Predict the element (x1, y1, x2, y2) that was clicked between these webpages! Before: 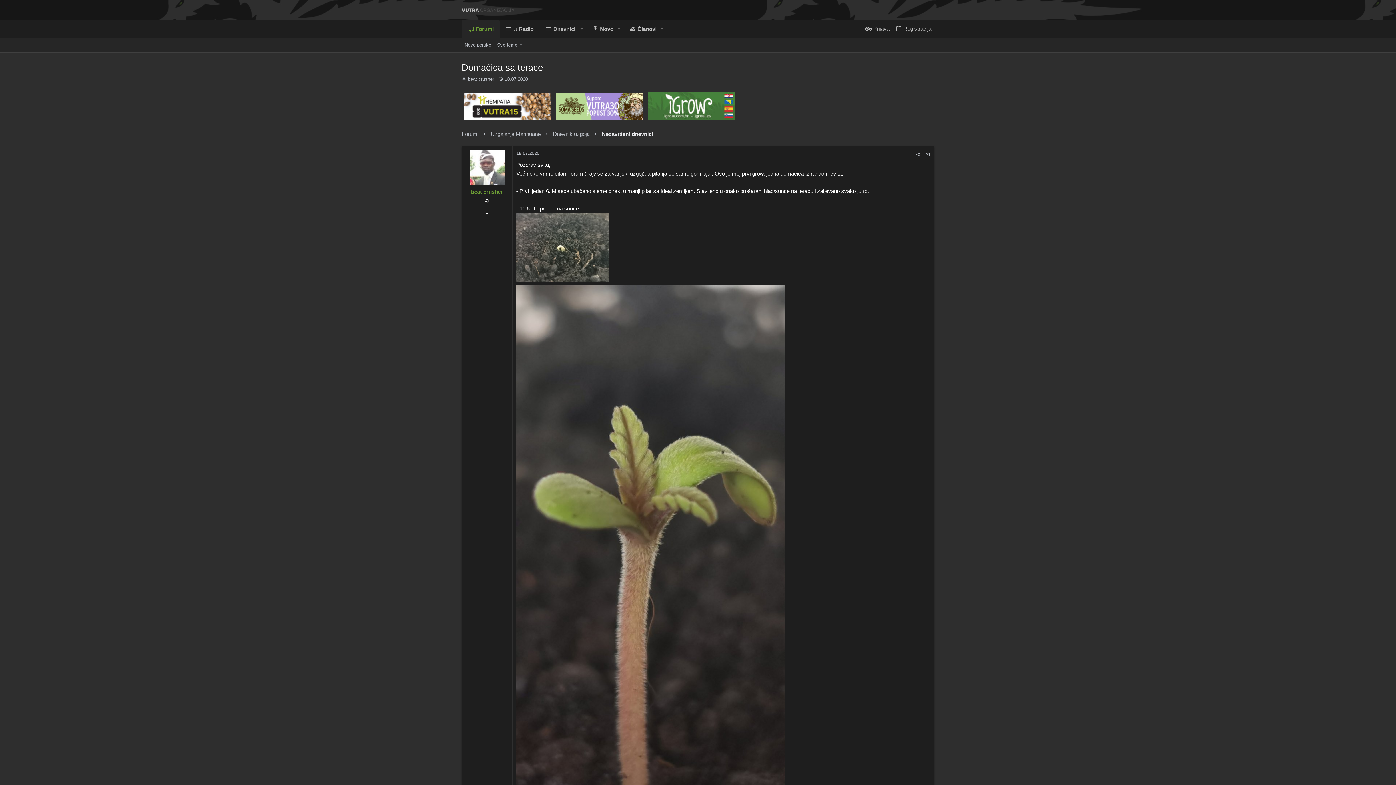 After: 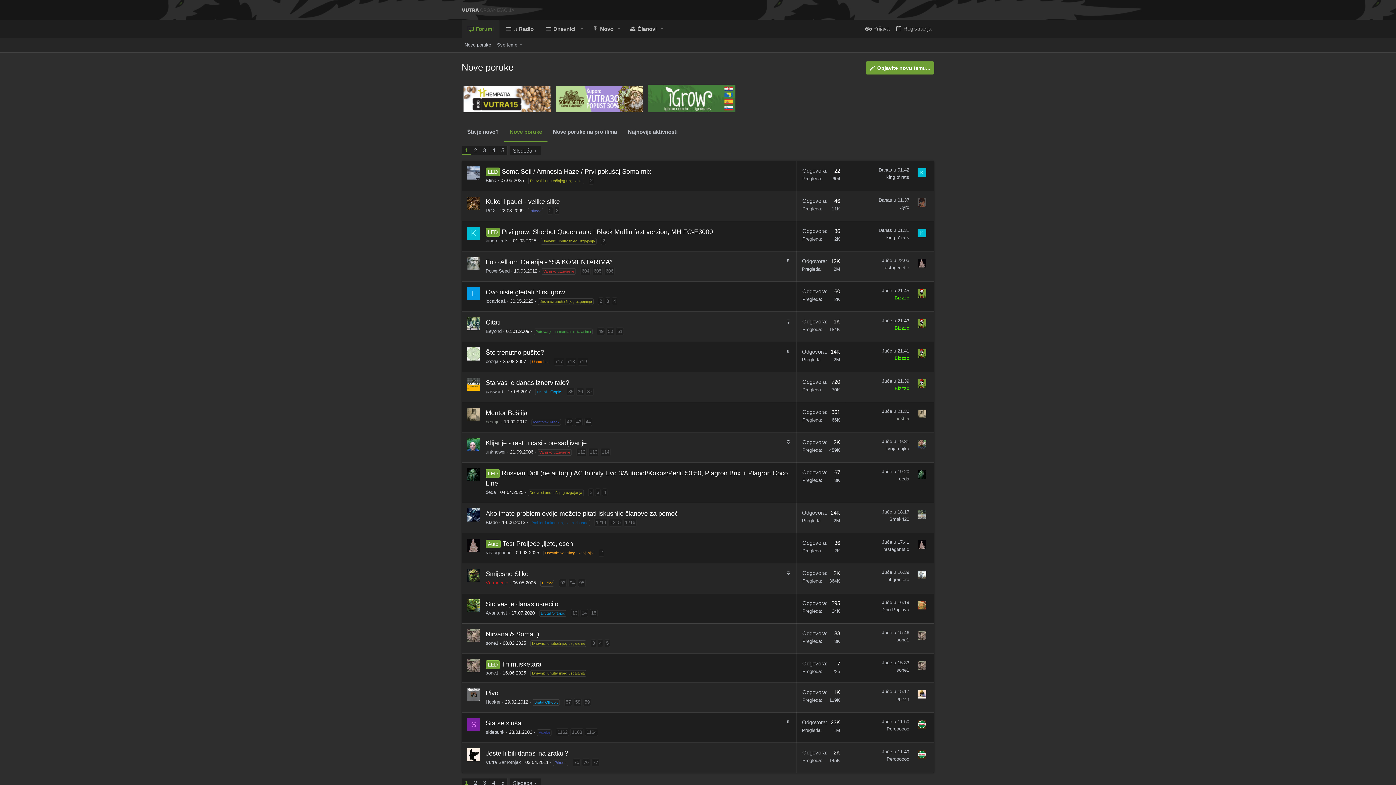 Action: label: Nove poruke bbox: (461, 40, 494, 49)